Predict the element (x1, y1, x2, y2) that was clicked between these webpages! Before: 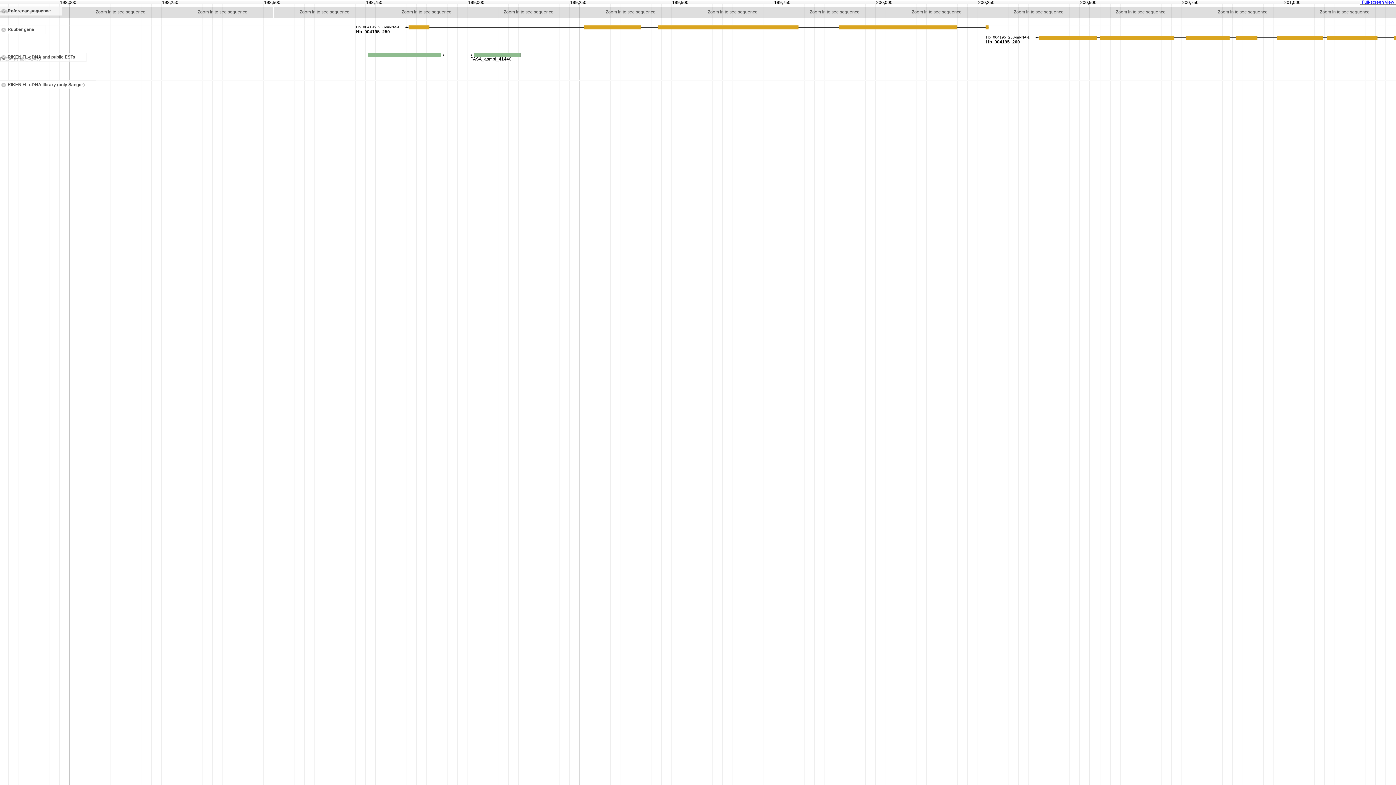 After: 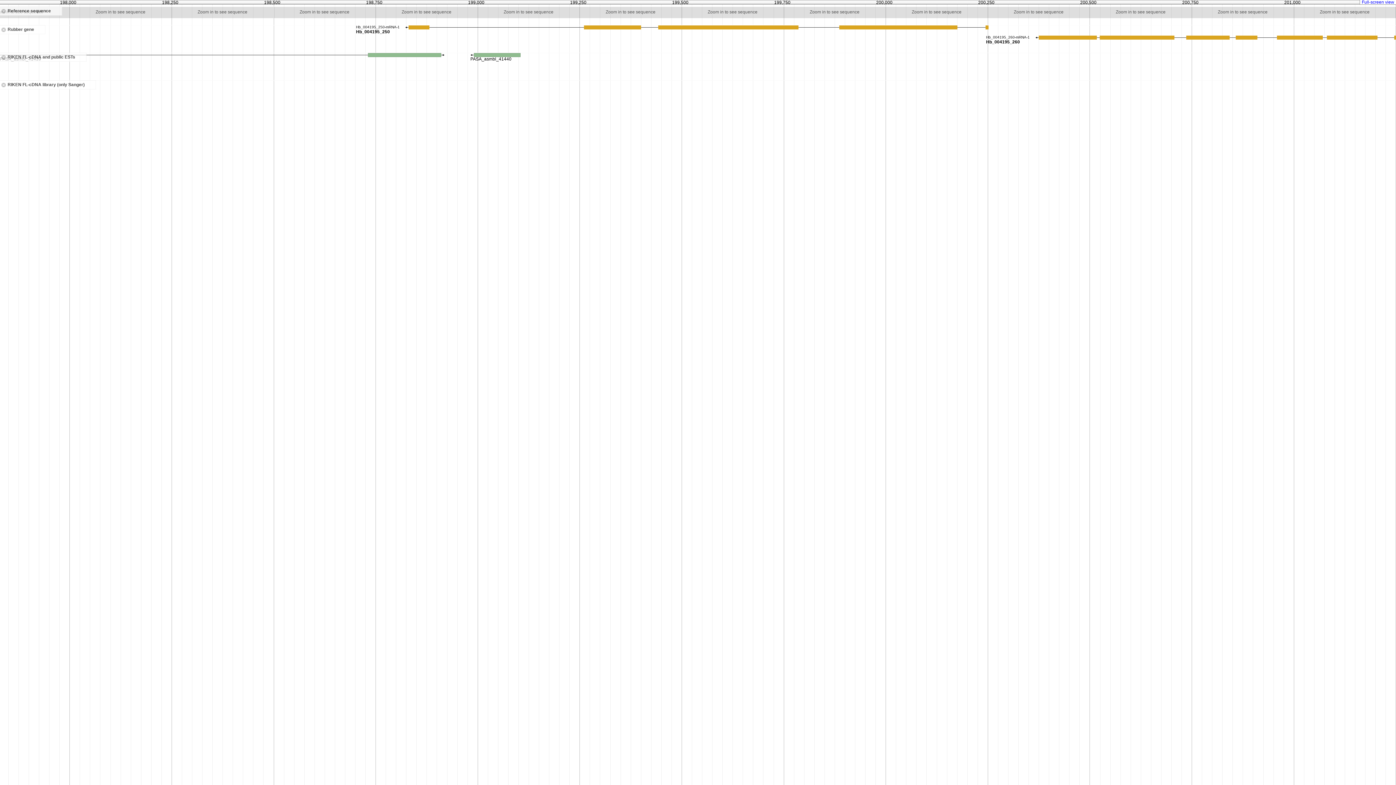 Action: label: Full-screen view bbox: (1360, 0, 1396, 4)